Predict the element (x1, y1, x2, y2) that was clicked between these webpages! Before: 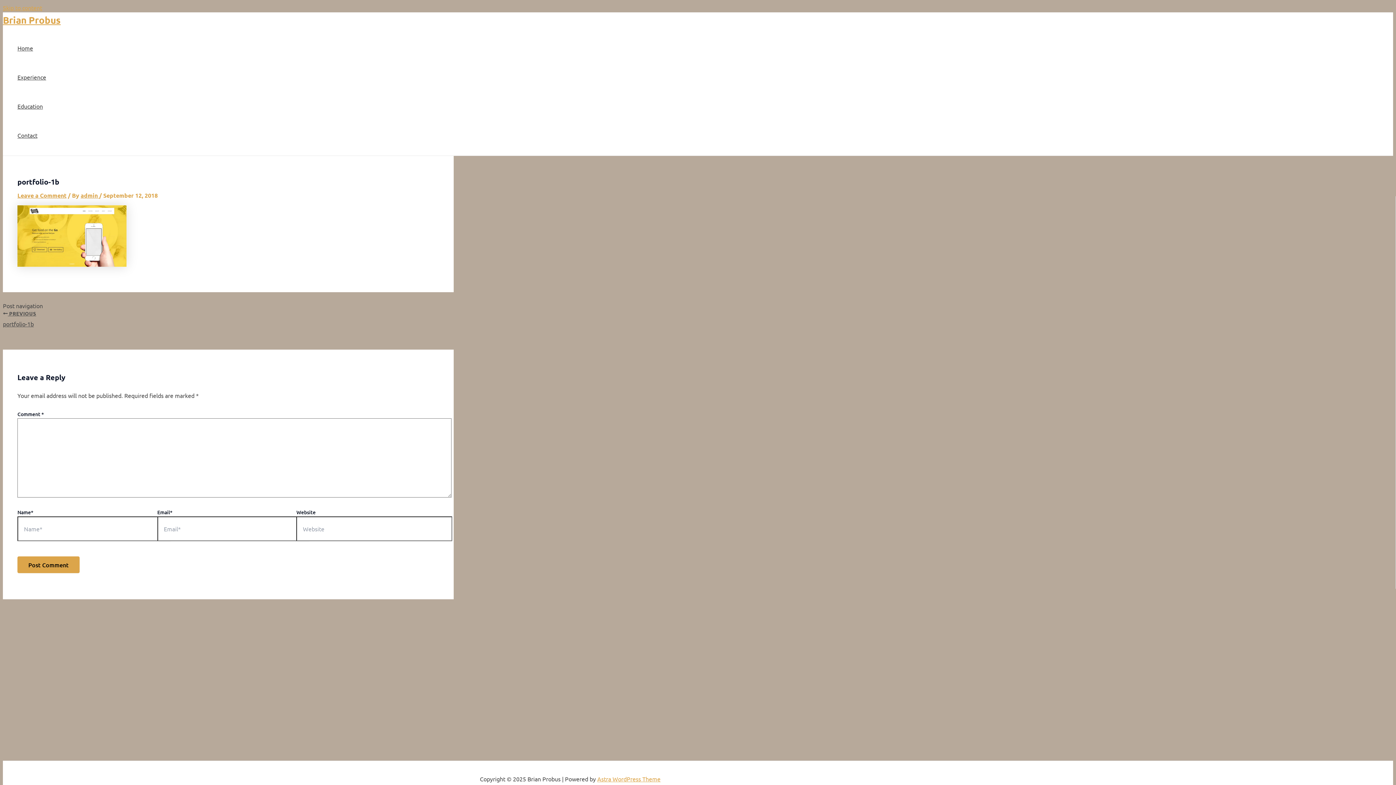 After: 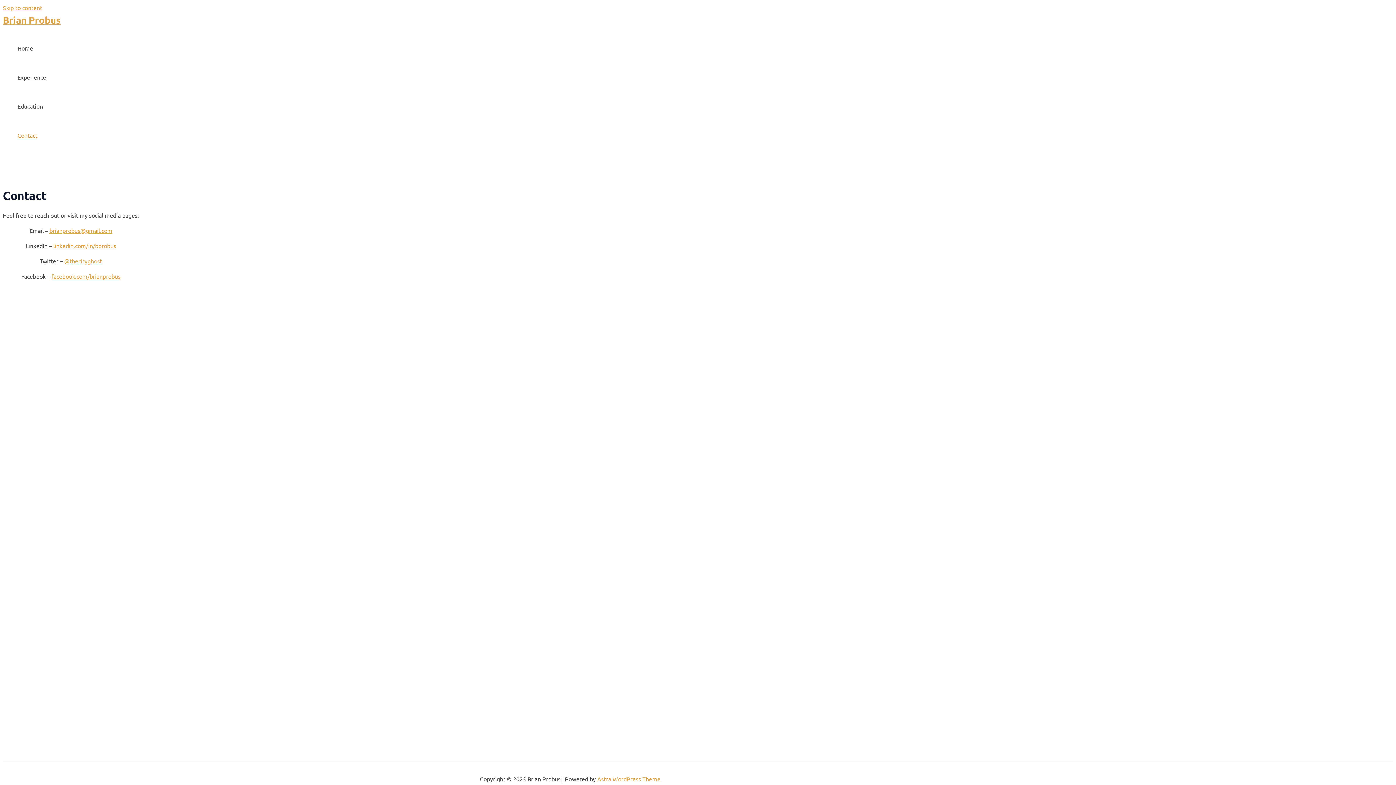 Action: label: Contact bbox: (17, 120, 46, 149)